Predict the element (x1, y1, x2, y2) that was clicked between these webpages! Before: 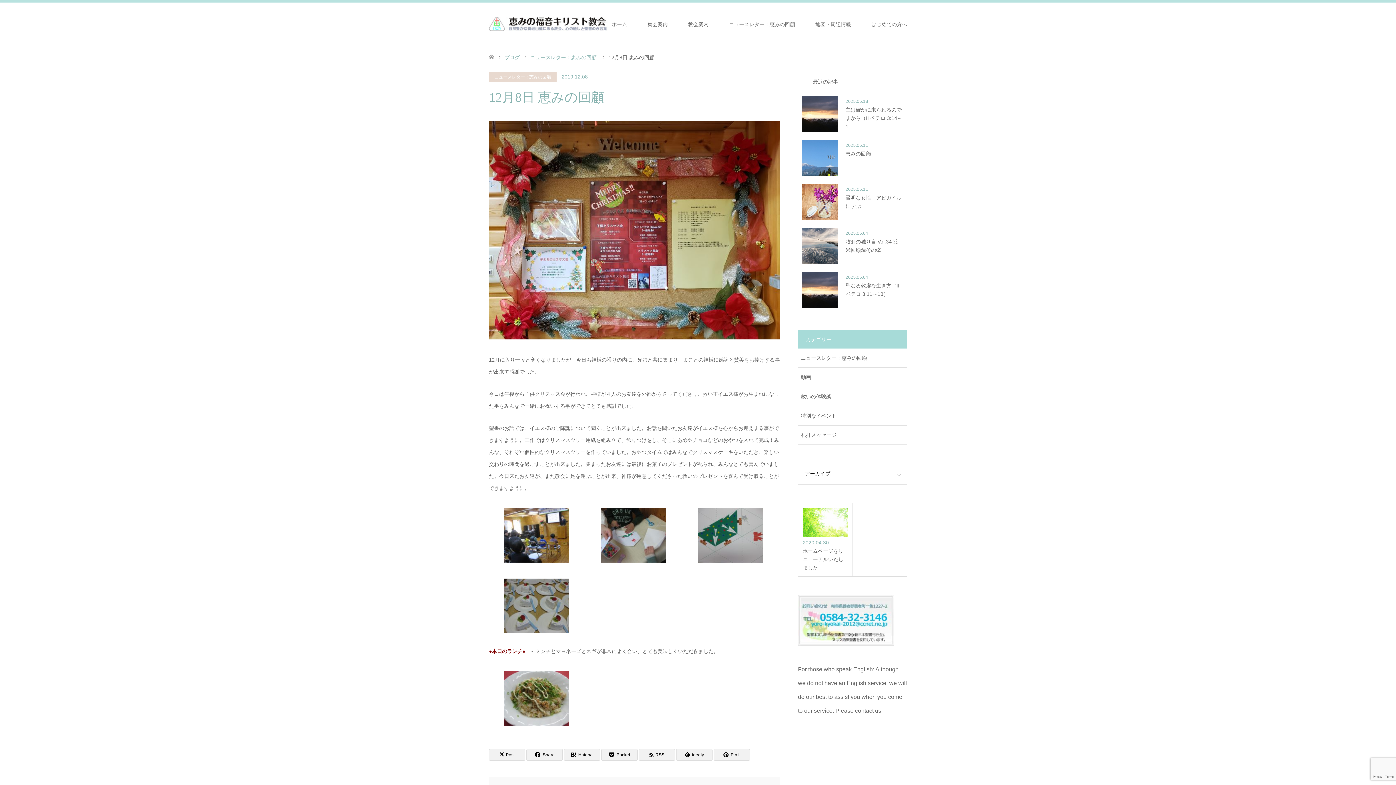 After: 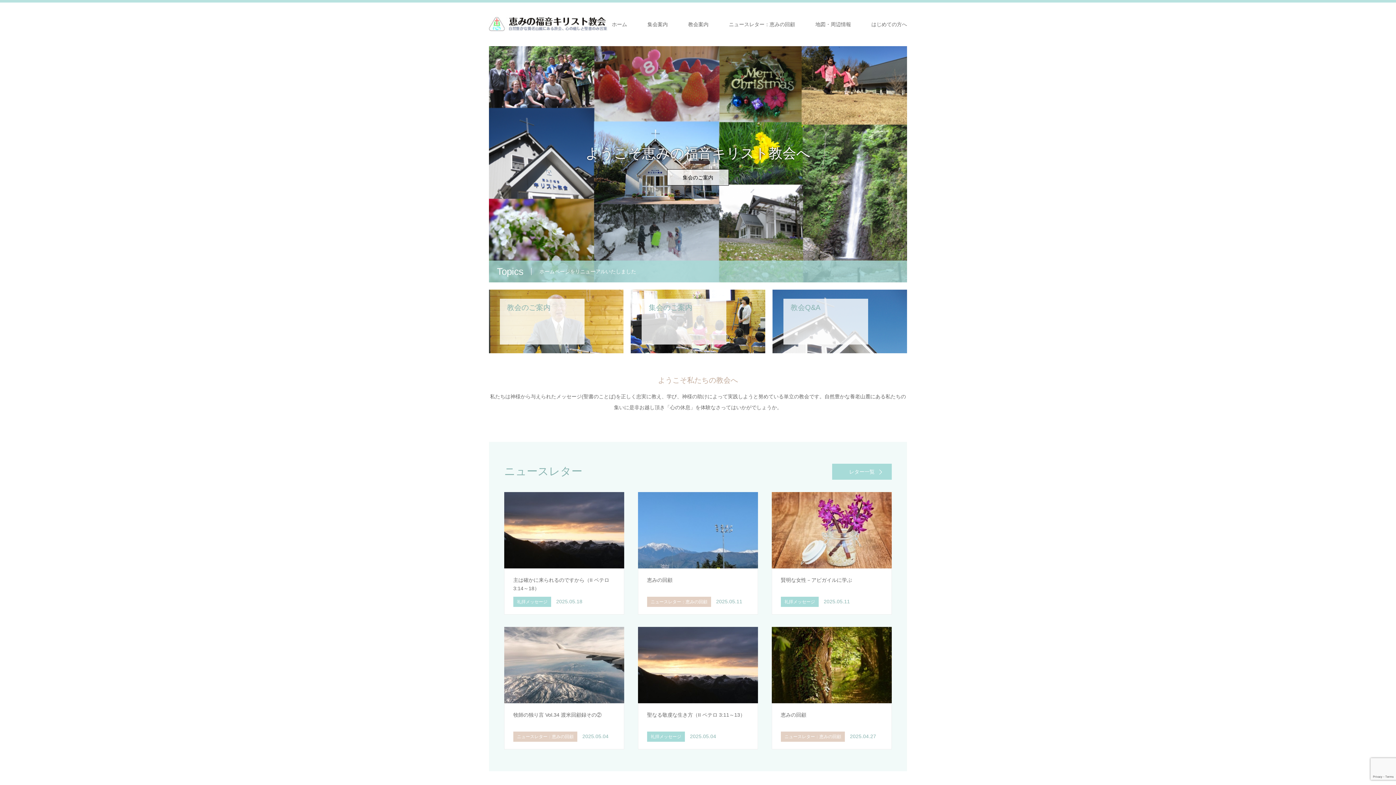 Action: label: ホーム bbox: (601, 2, 637, 46)